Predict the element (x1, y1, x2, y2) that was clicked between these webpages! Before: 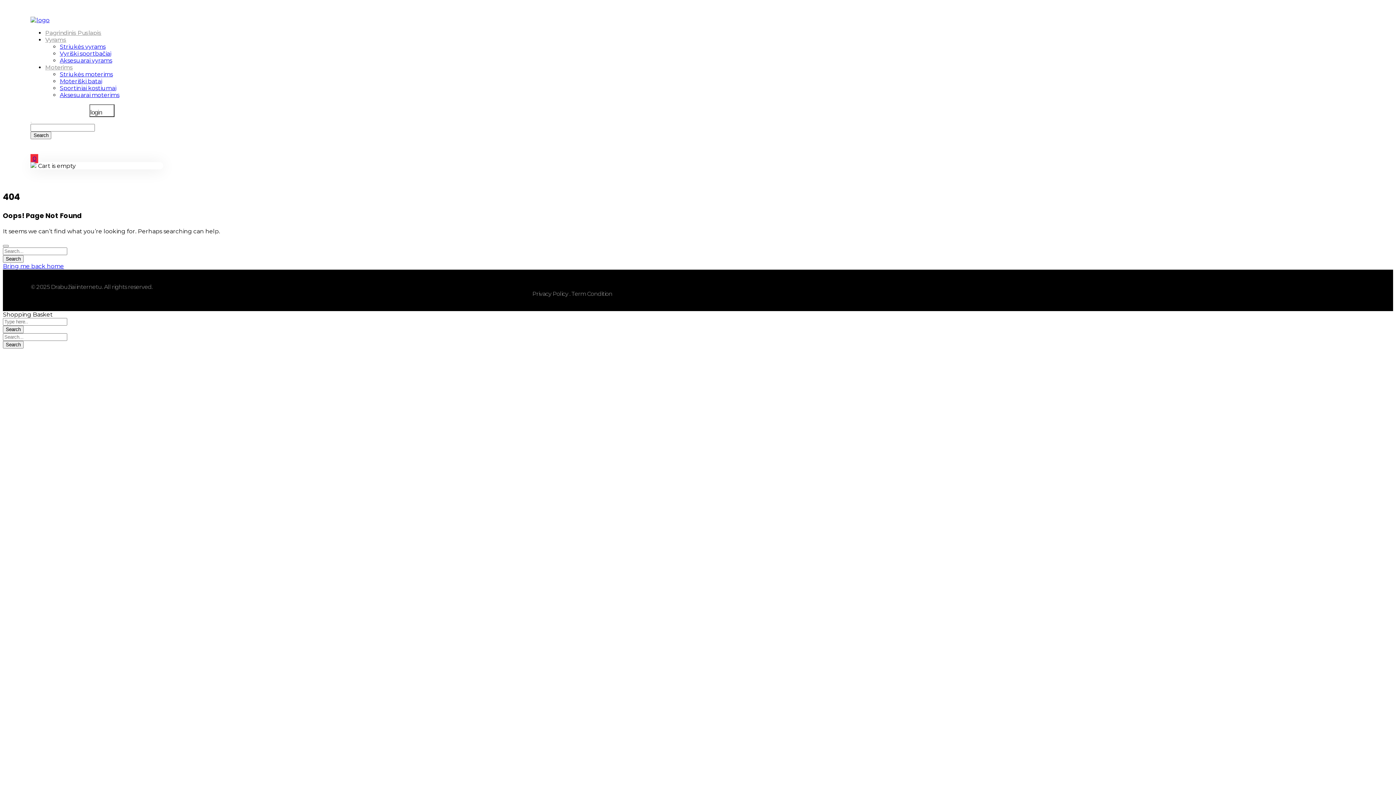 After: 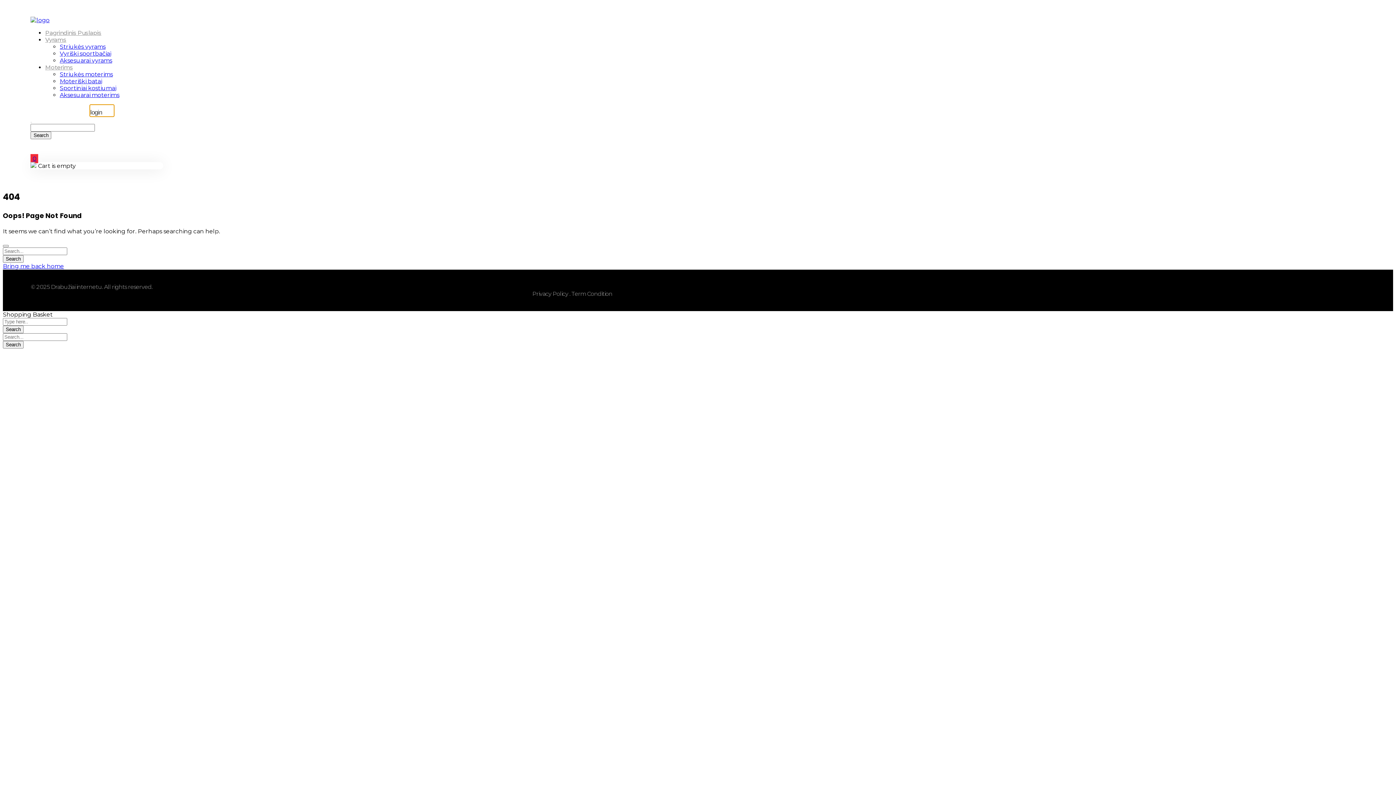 Action: bbox: (89, 104, 114, 117) label: login